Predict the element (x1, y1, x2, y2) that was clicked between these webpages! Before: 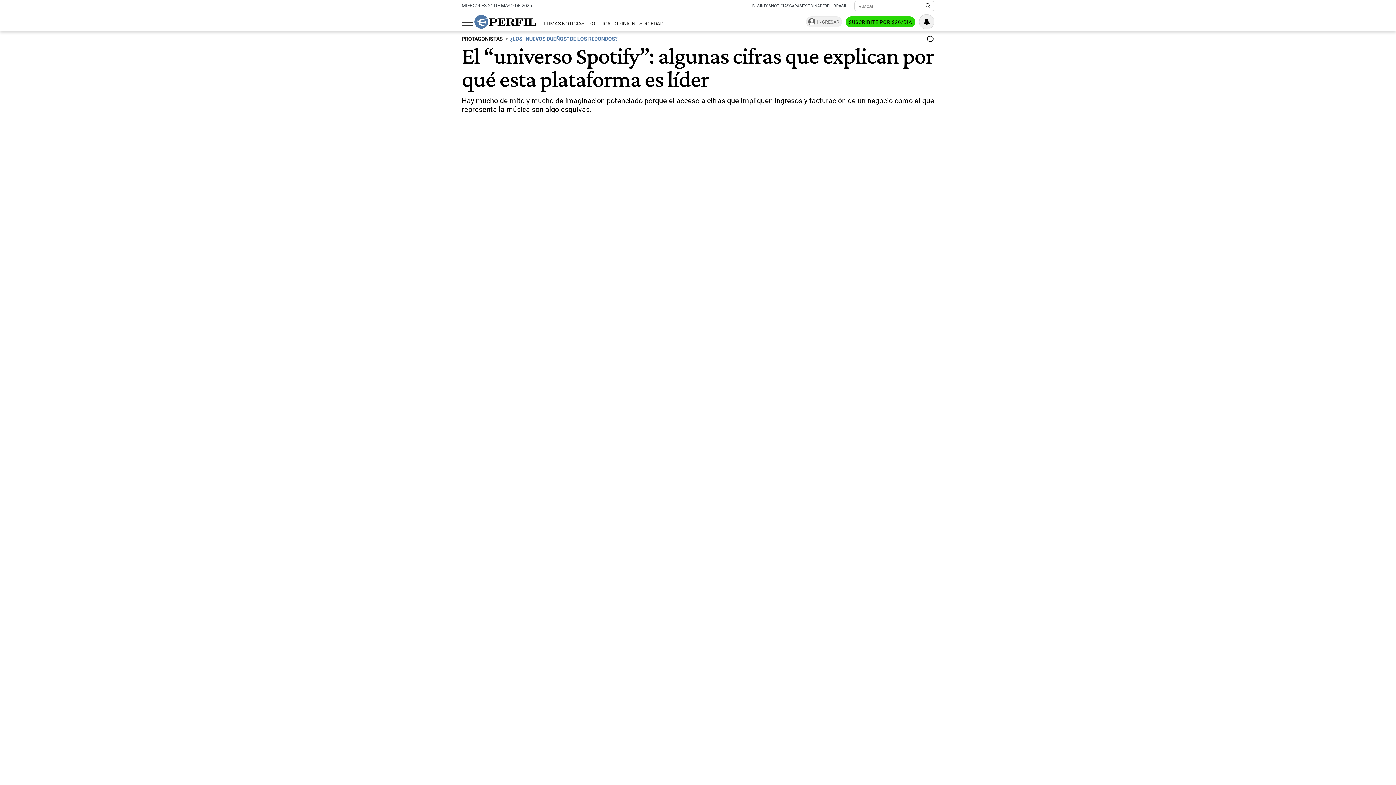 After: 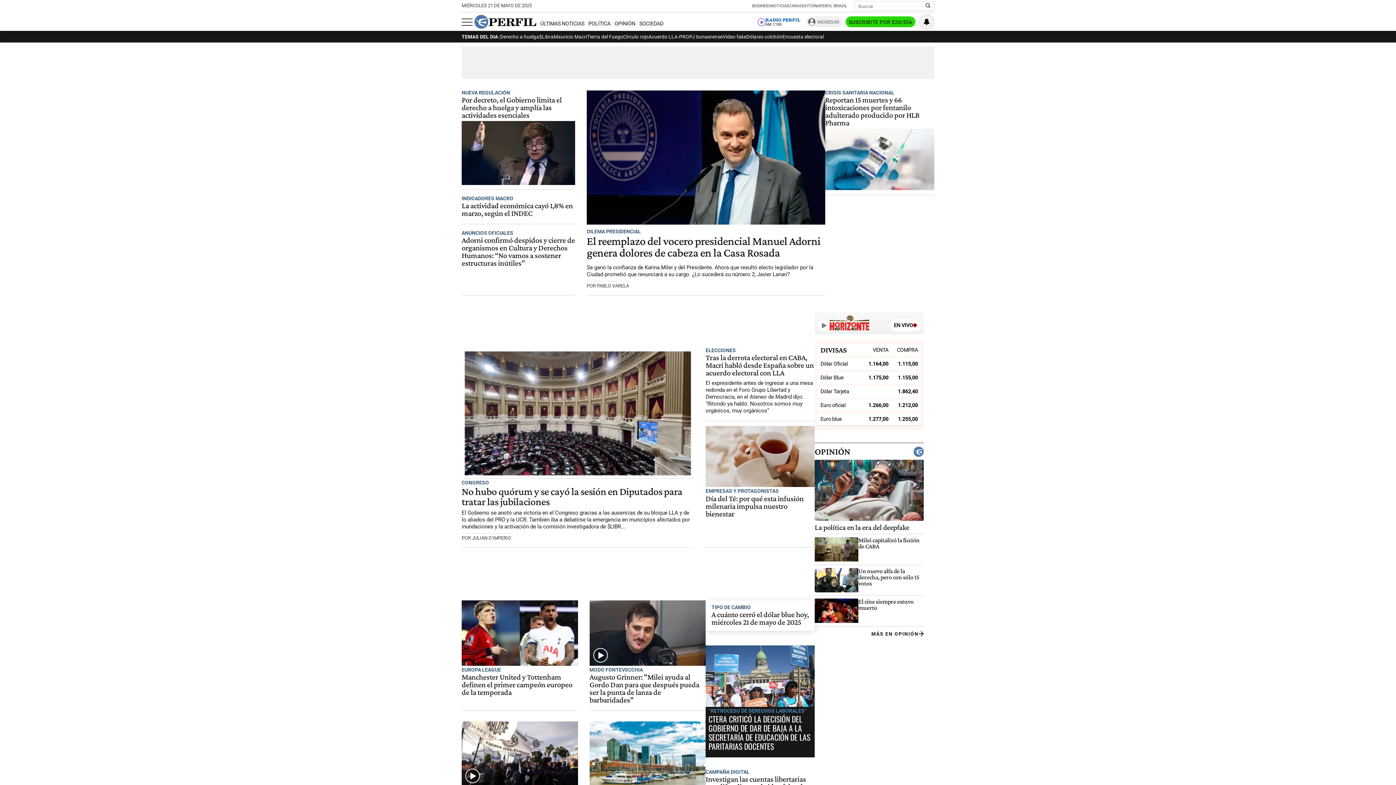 Action: bbox: (474, 14, 536, 28)